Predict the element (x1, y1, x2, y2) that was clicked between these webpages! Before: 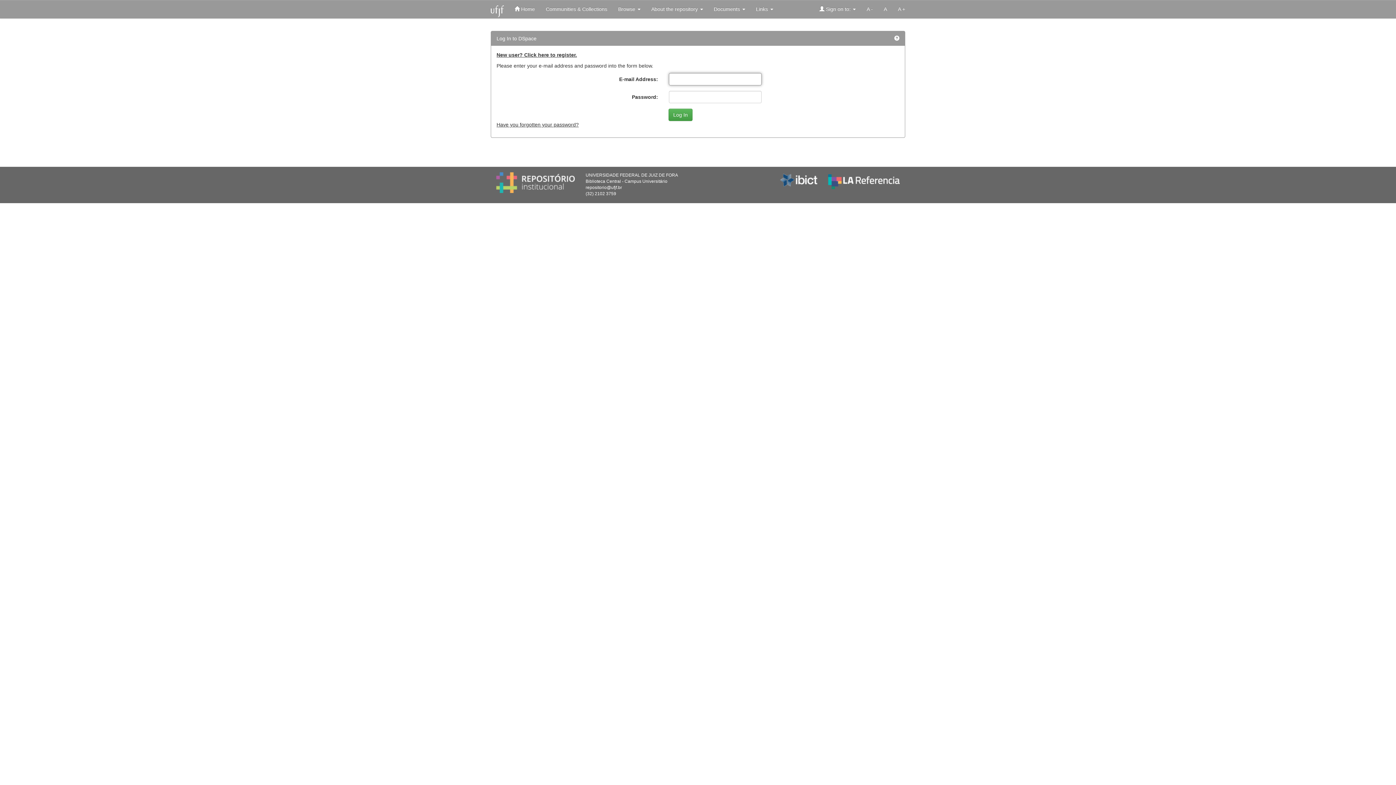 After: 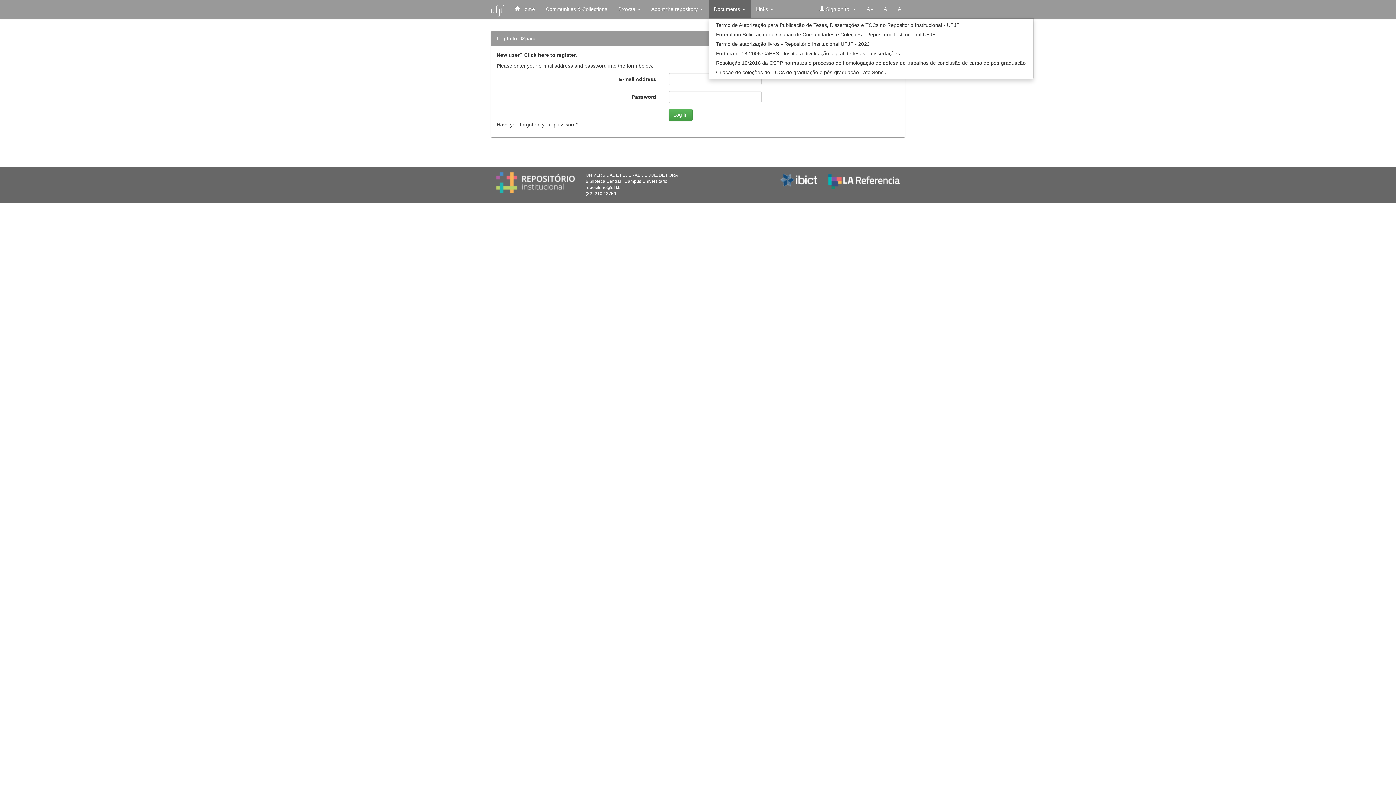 Action: bbox: (708, 0, 750, 18) label: Documents 